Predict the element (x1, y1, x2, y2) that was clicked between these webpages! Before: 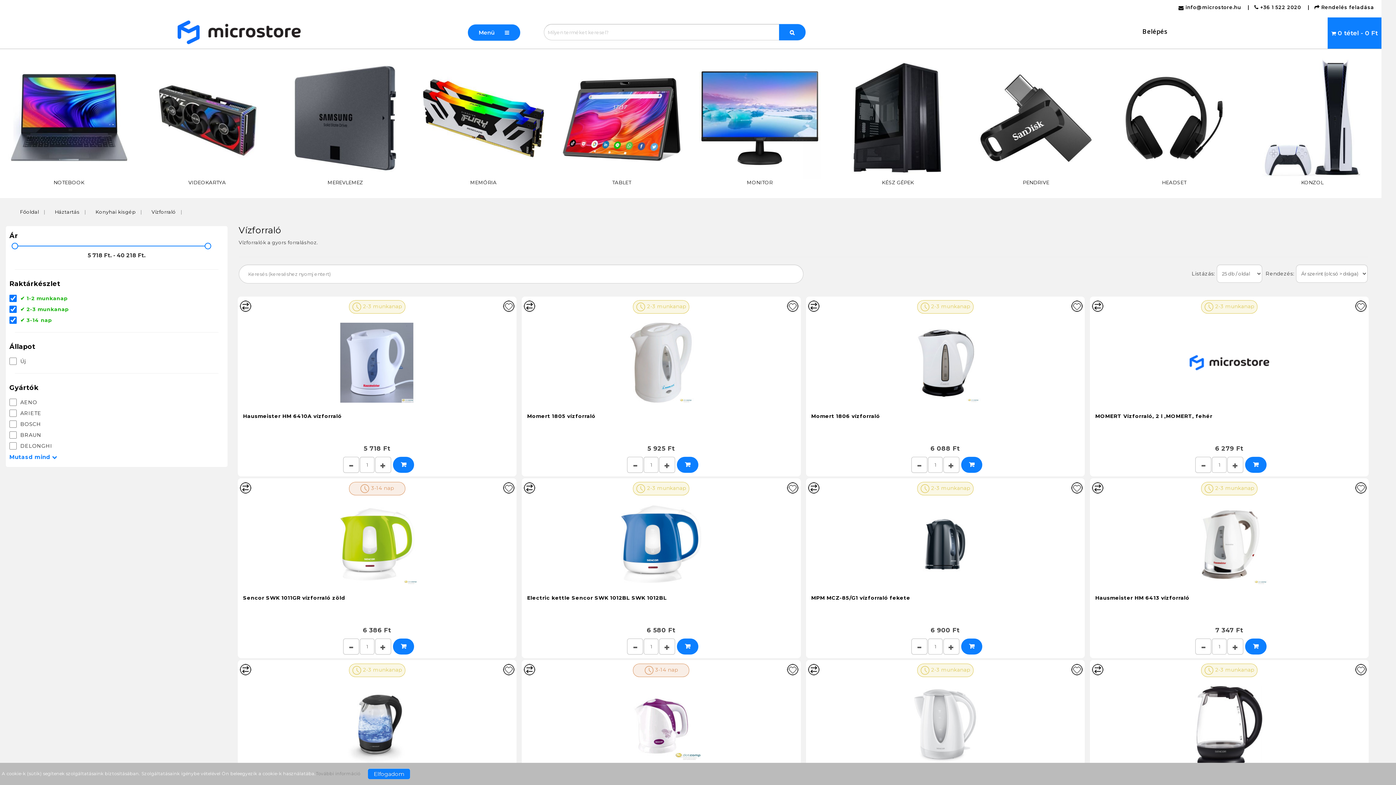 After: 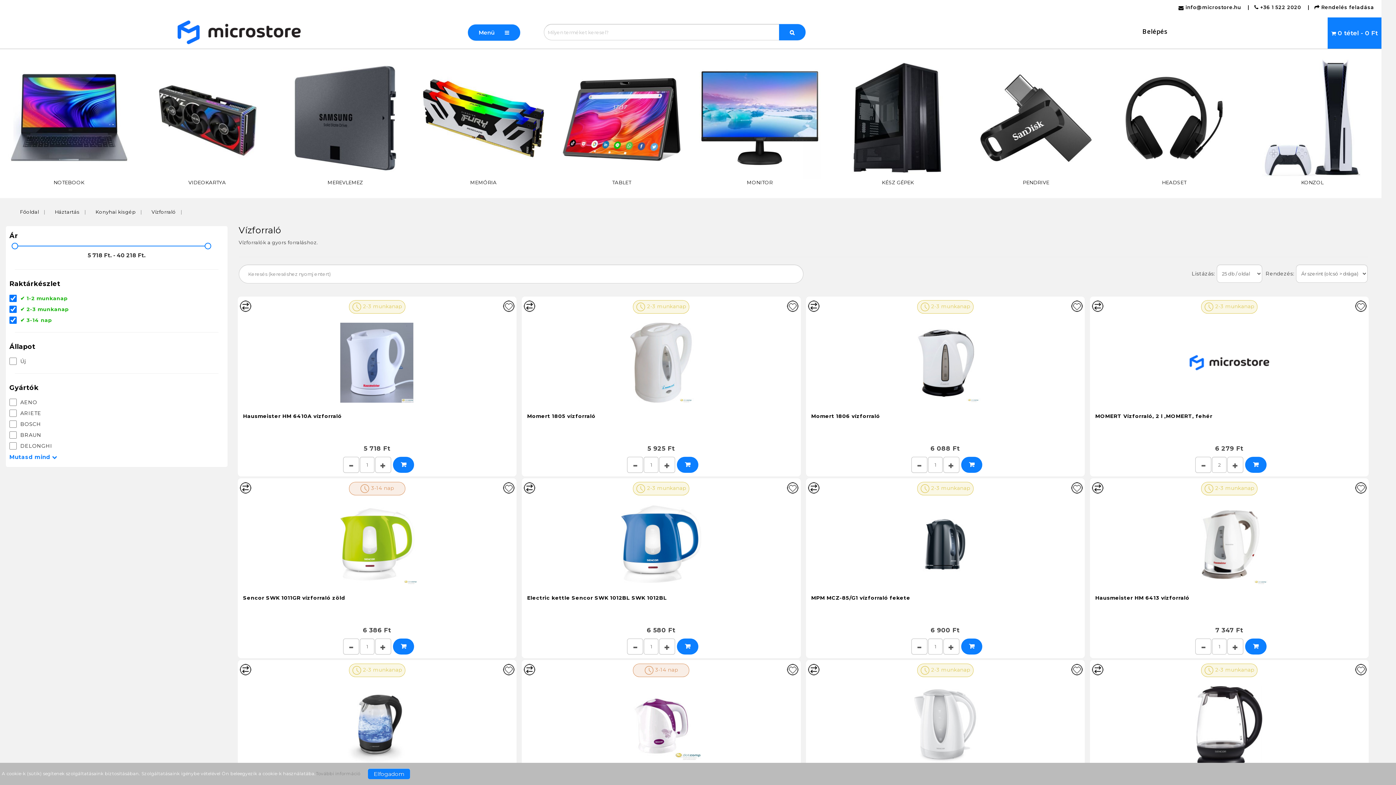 Action: bbox: (1227, 457, 1243, 473)